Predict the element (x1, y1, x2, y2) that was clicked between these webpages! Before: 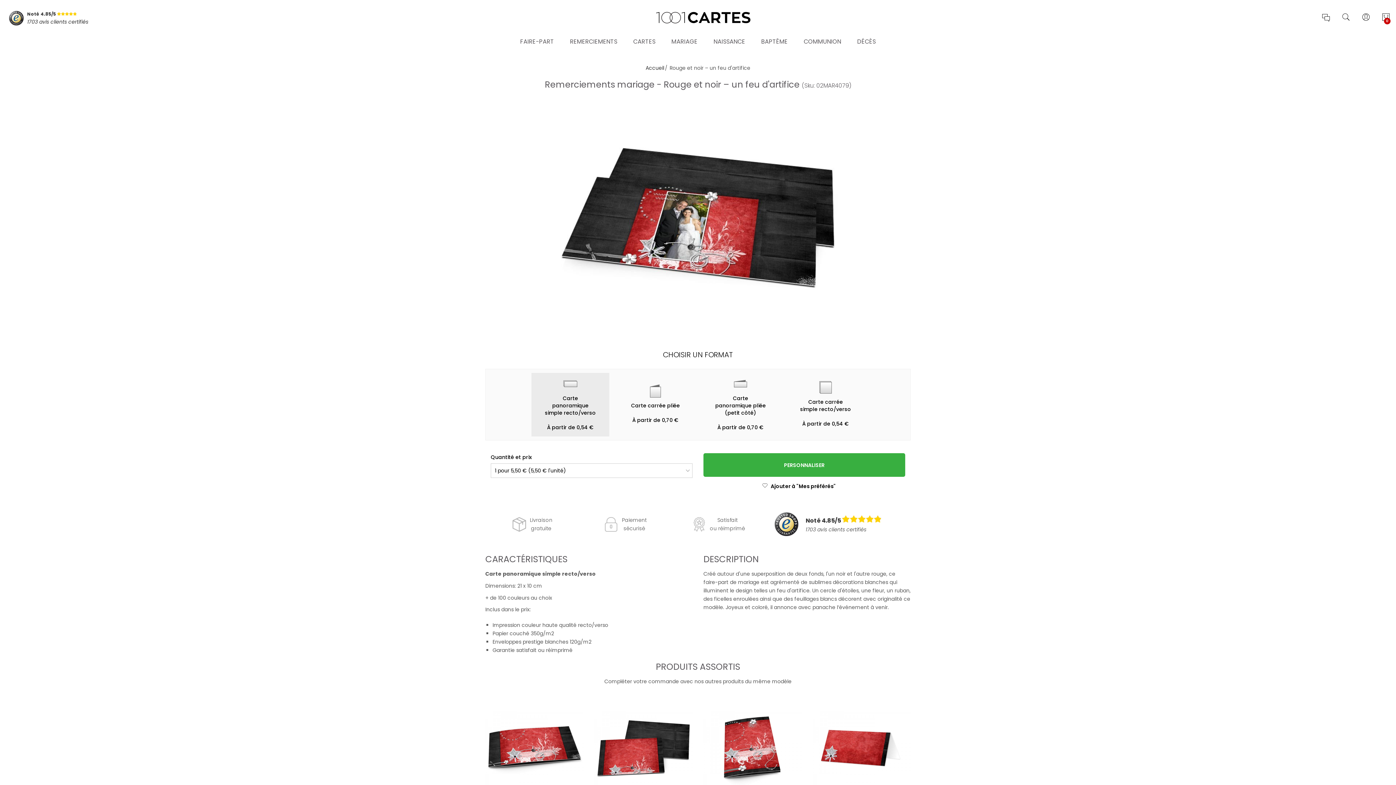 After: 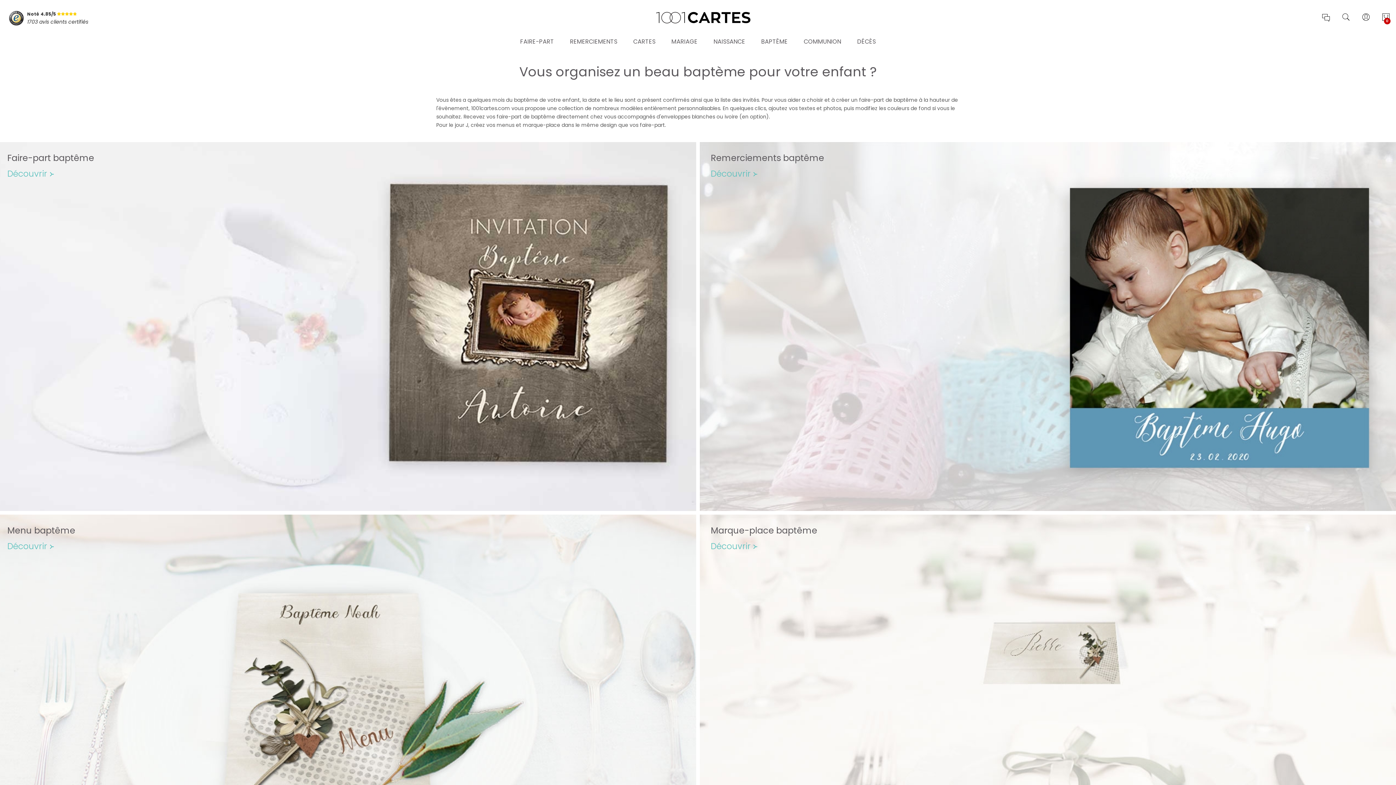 Action: bbox: (754, 36, 795, 56) label: BAPTÊME